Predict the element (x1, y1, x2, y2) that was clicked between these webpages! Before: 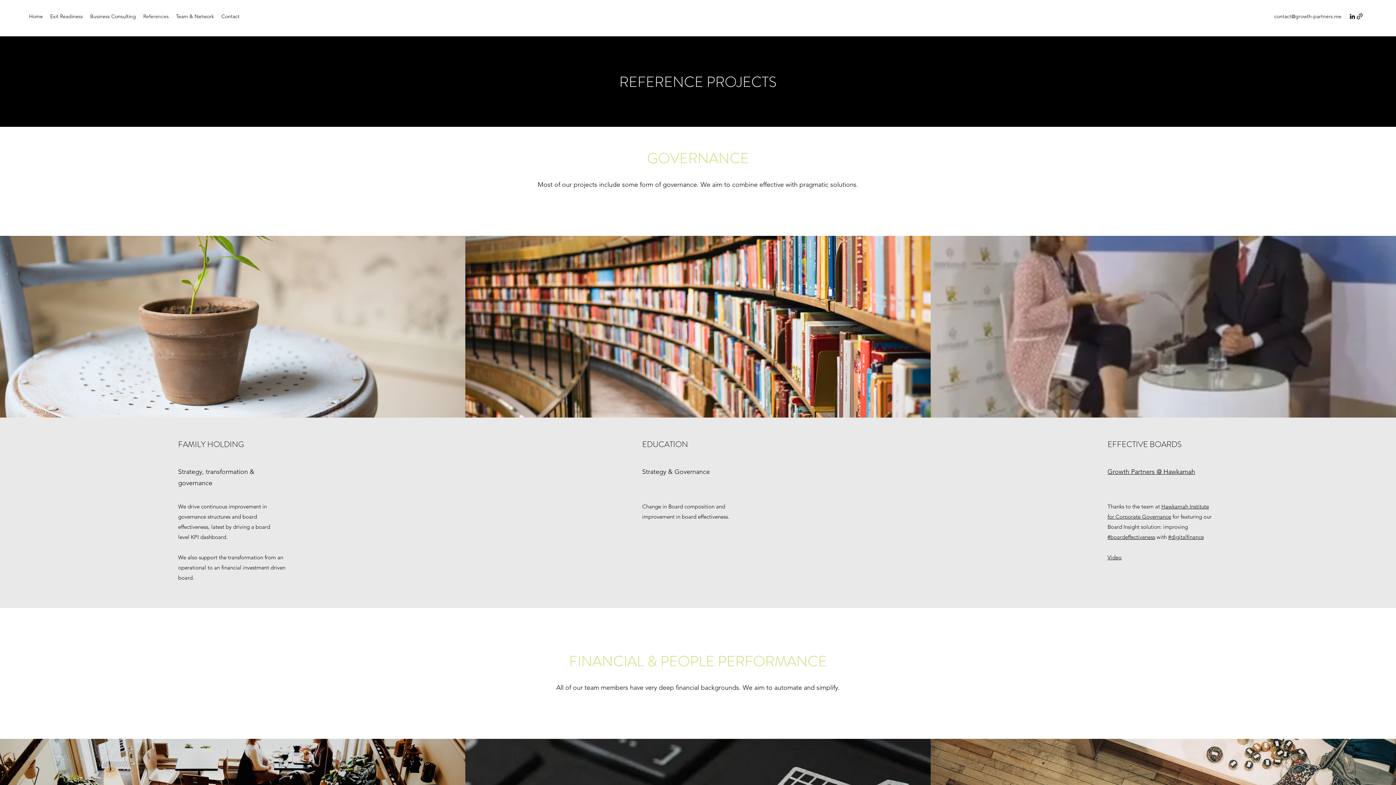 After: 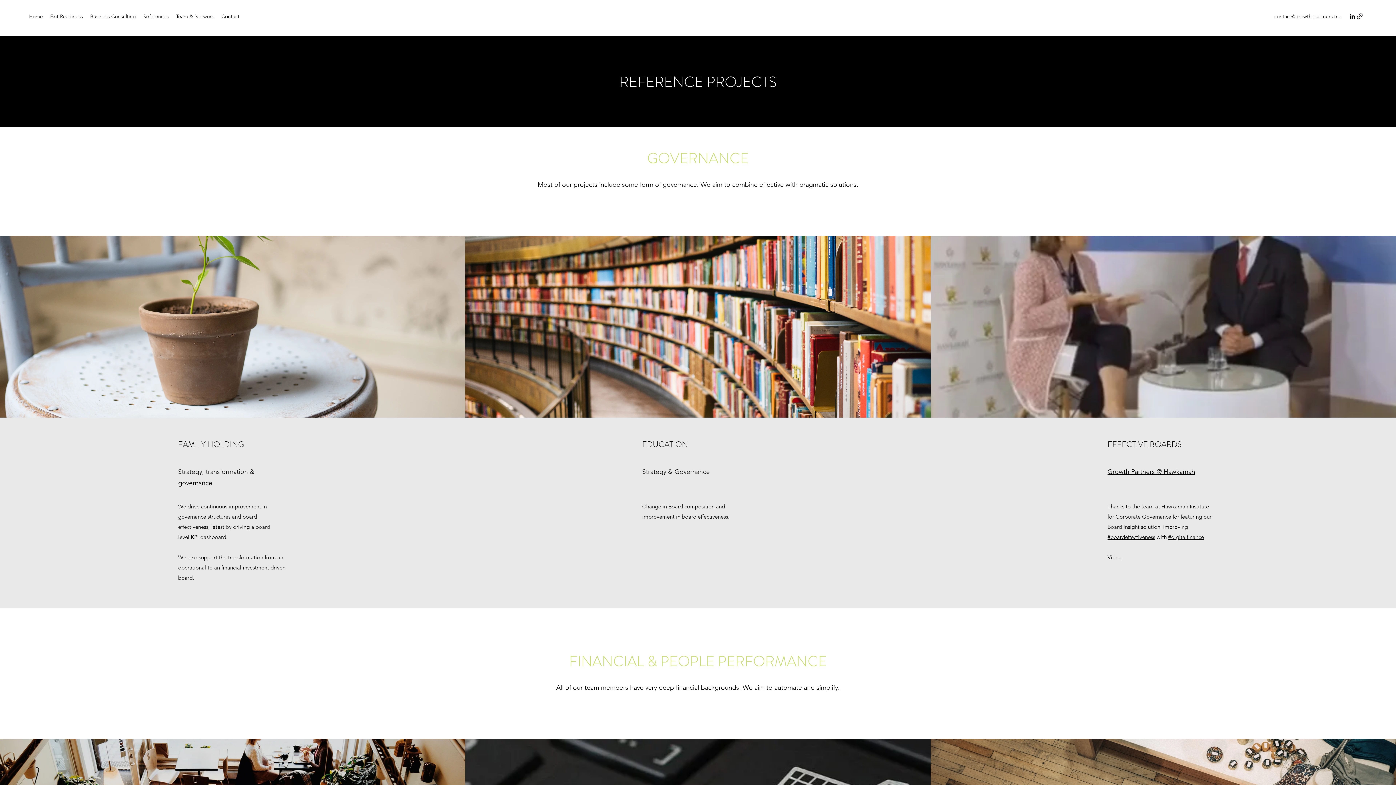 Action: label: #boardeffectiveness bbox: (1107, 533, 1155, 540)